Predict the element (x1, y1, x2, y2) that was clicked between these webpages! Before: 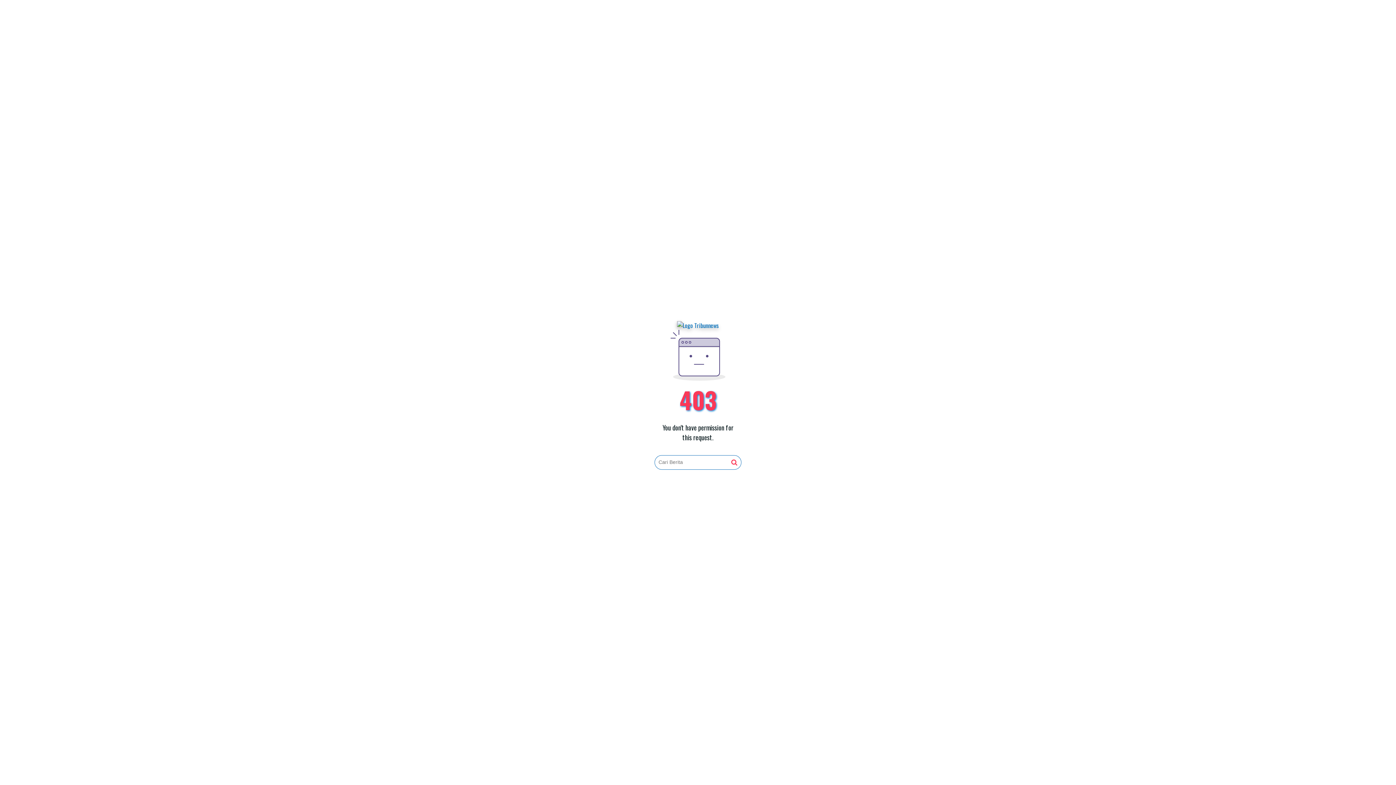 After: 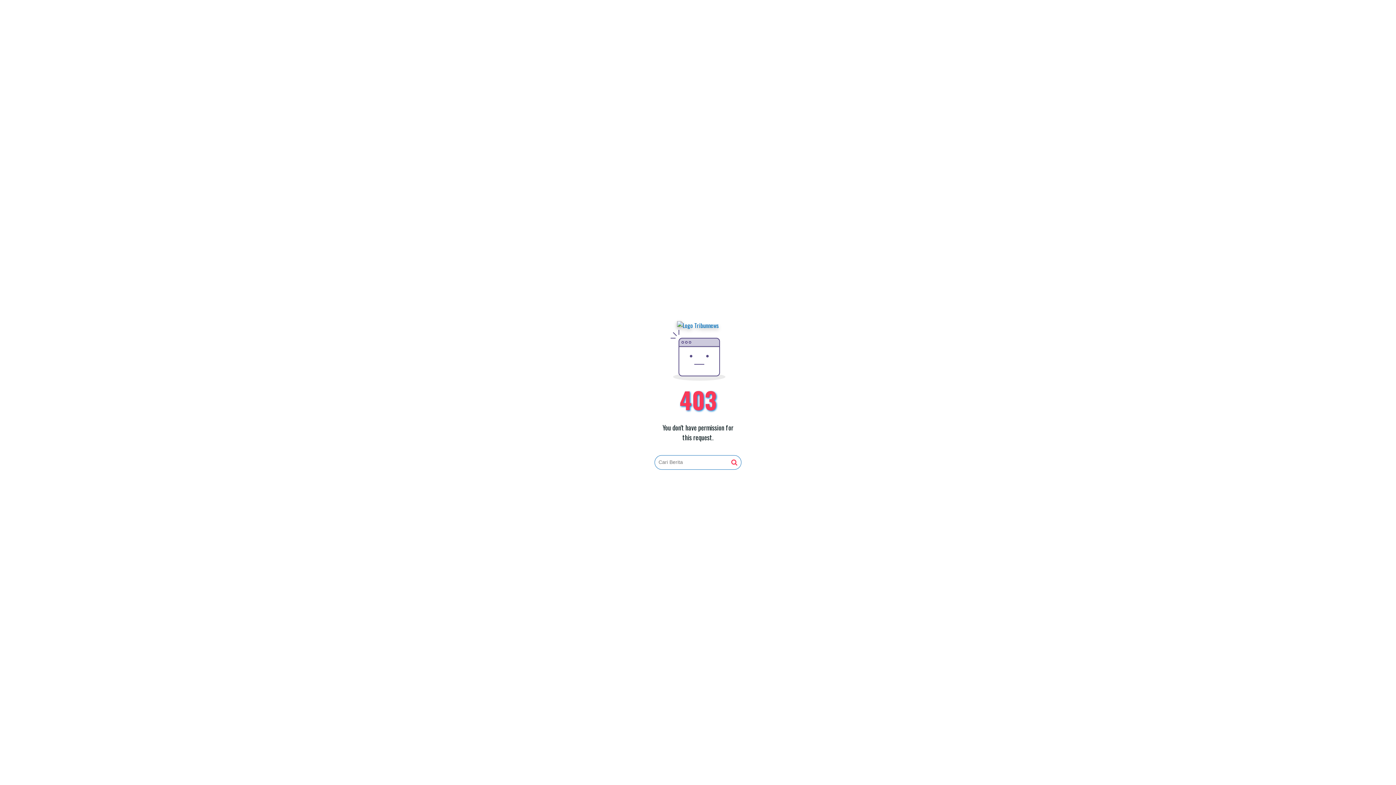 Action: bbox: (677, 321, 719, 330)